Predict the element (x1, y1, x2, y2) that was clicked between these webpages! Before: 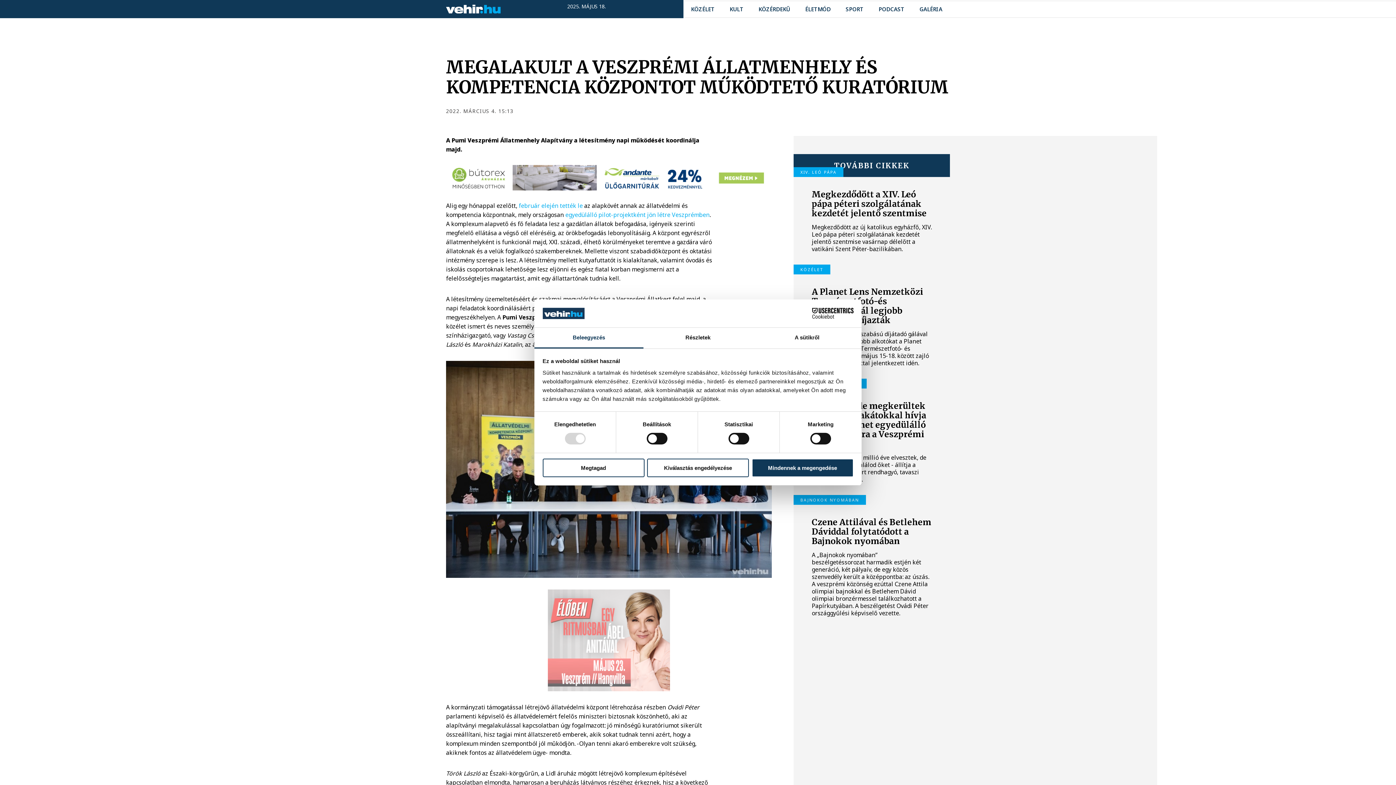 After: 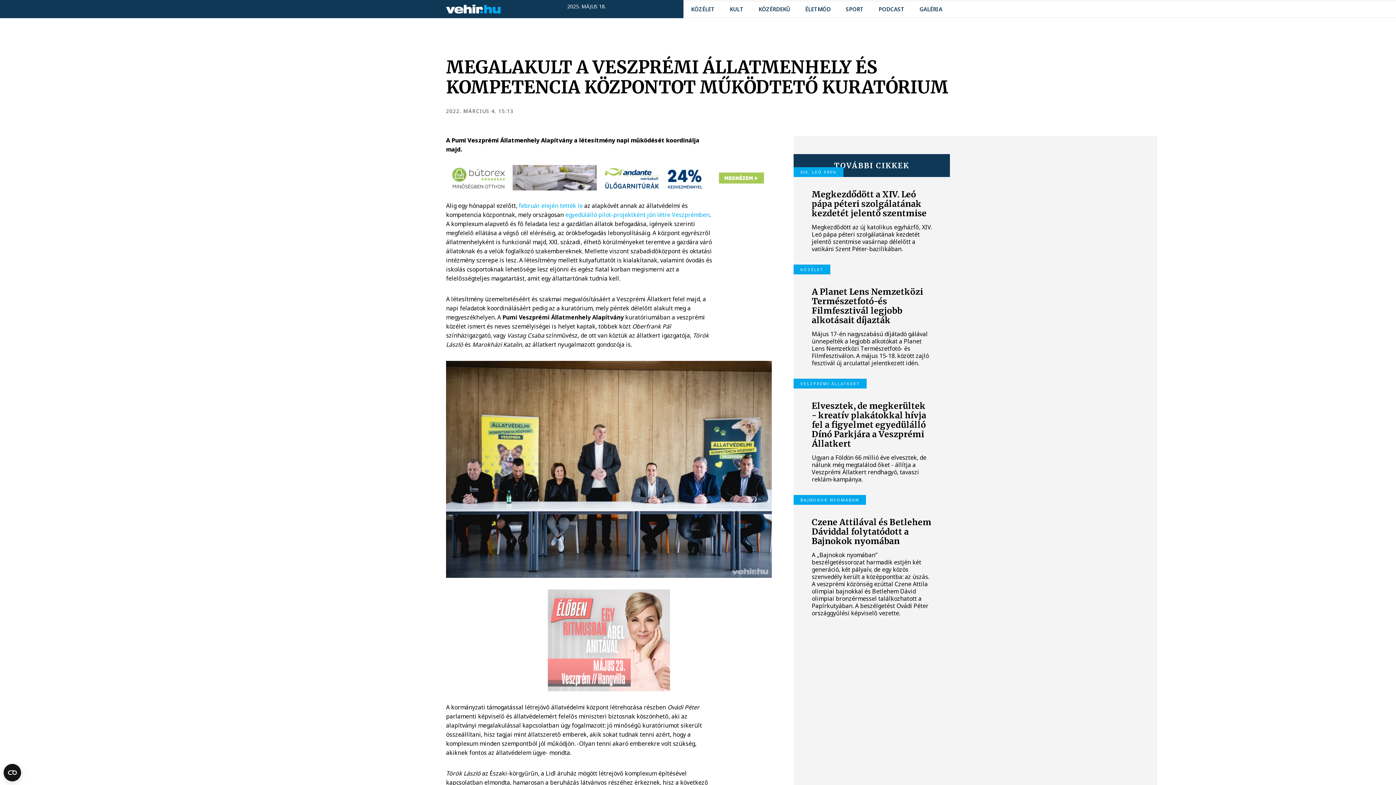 Action: bbox: (647, 458, 749, 477) label: Kiválasztás engedélyezése